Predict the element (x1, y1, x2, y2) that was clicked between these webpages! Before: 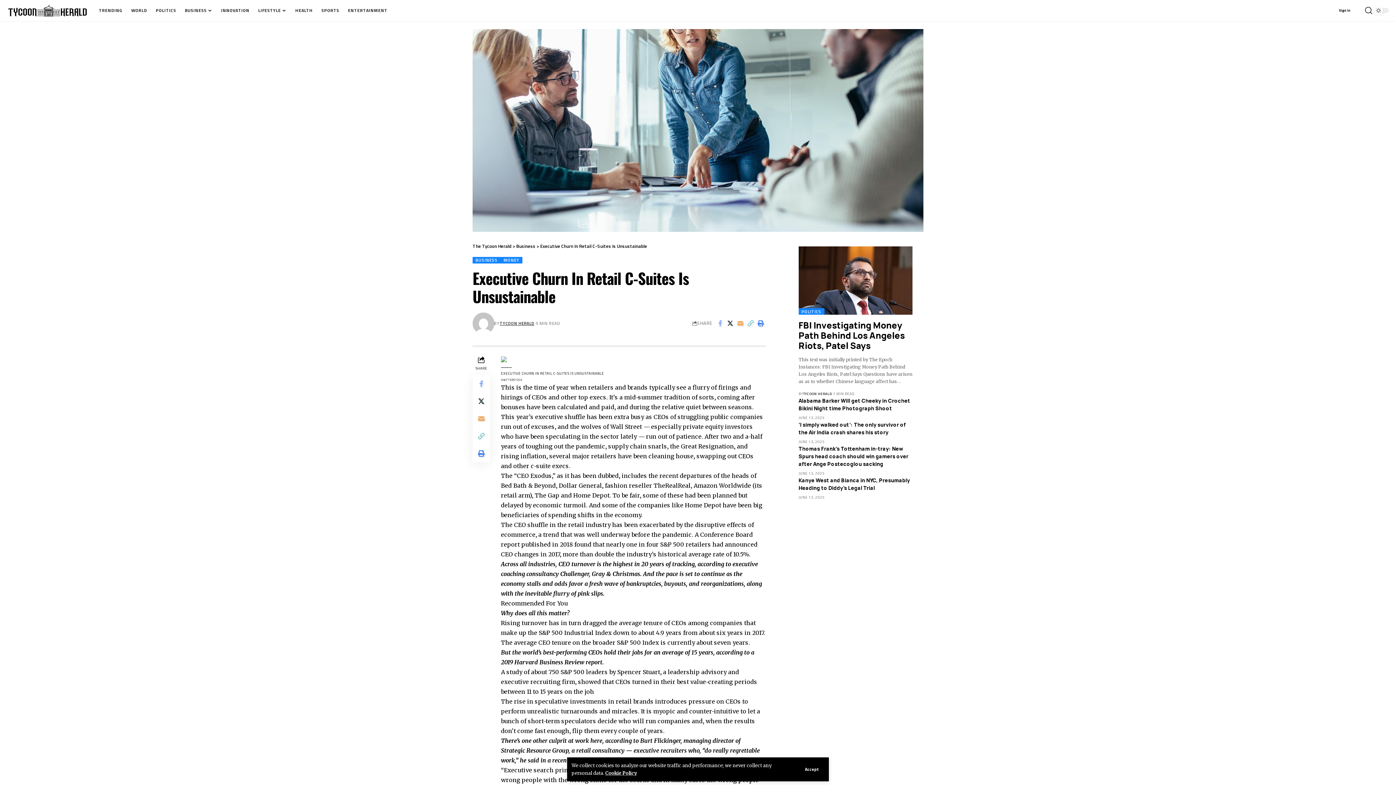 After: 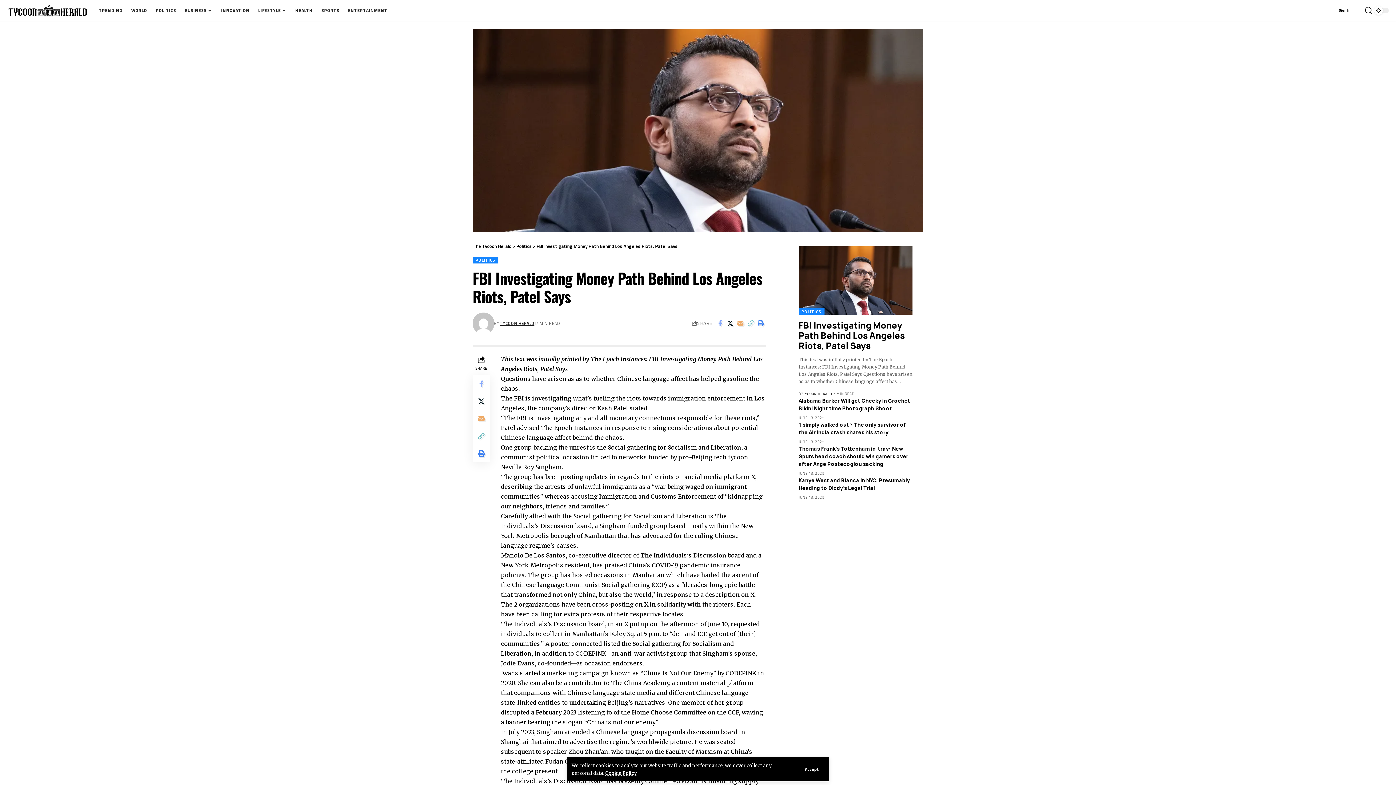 Action: bbox: (798, 319, 904, 351) label: FBI Investigating Money Path Behind Los Angeles Riots, Patel Says